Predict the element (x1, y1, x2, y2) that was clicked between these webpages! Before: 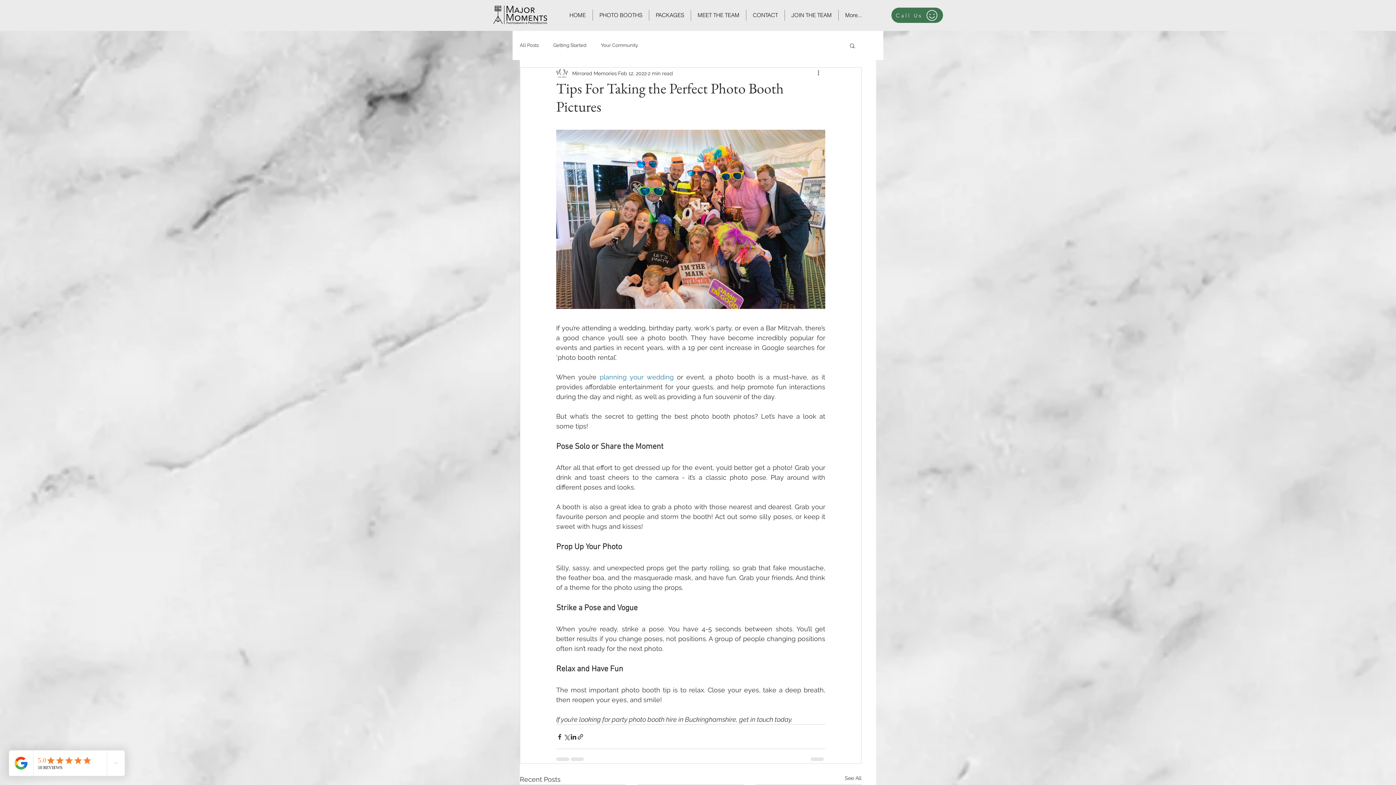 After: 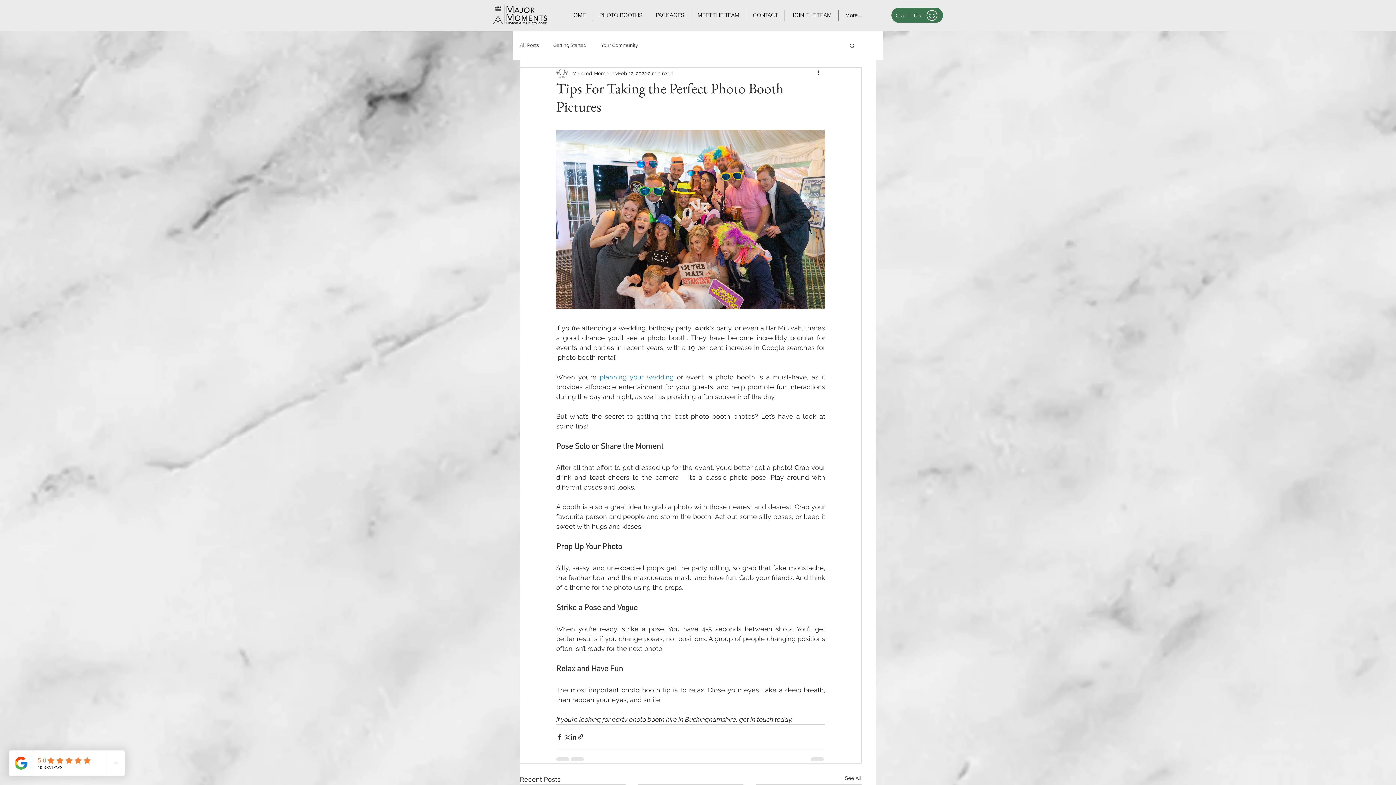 Action: bbox: (599, 373, 673, 381) label: planning your wedding